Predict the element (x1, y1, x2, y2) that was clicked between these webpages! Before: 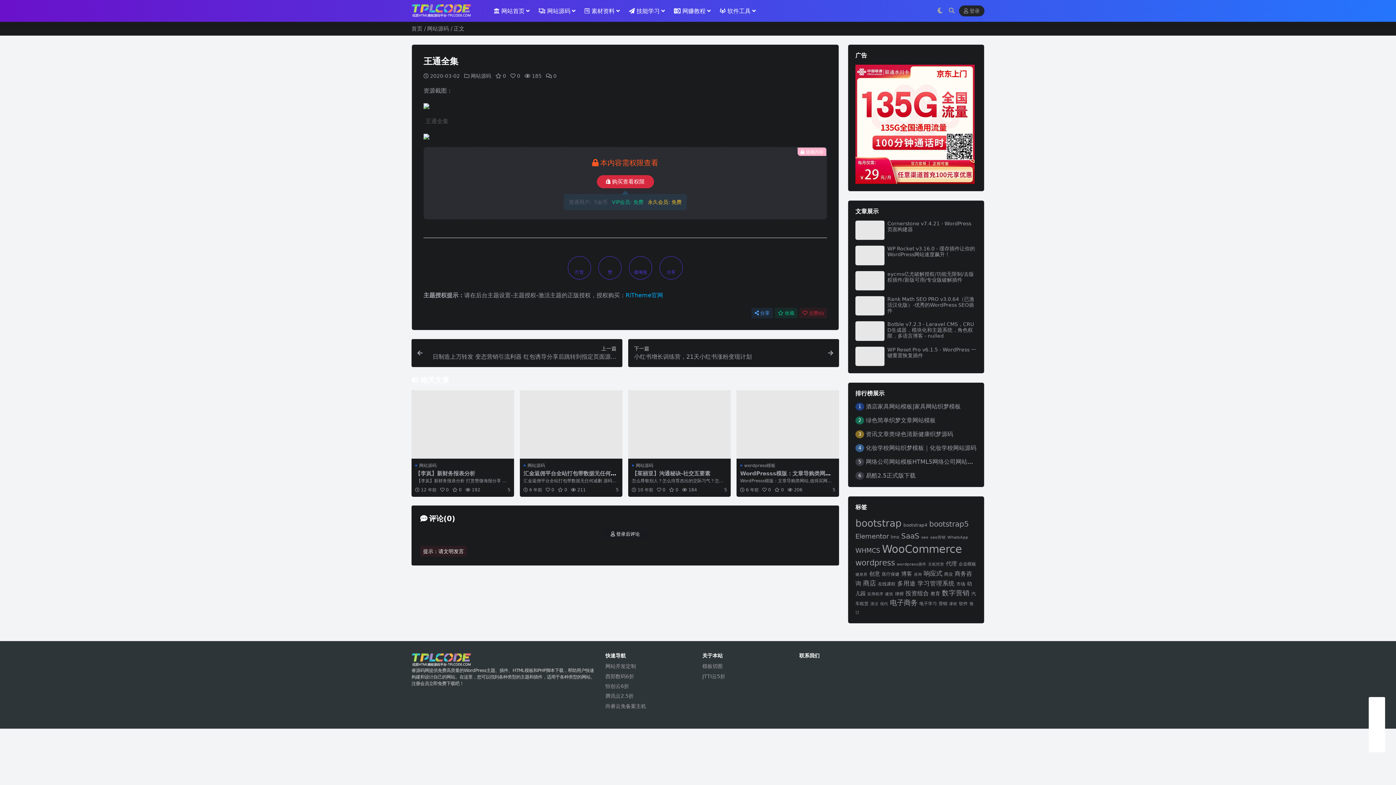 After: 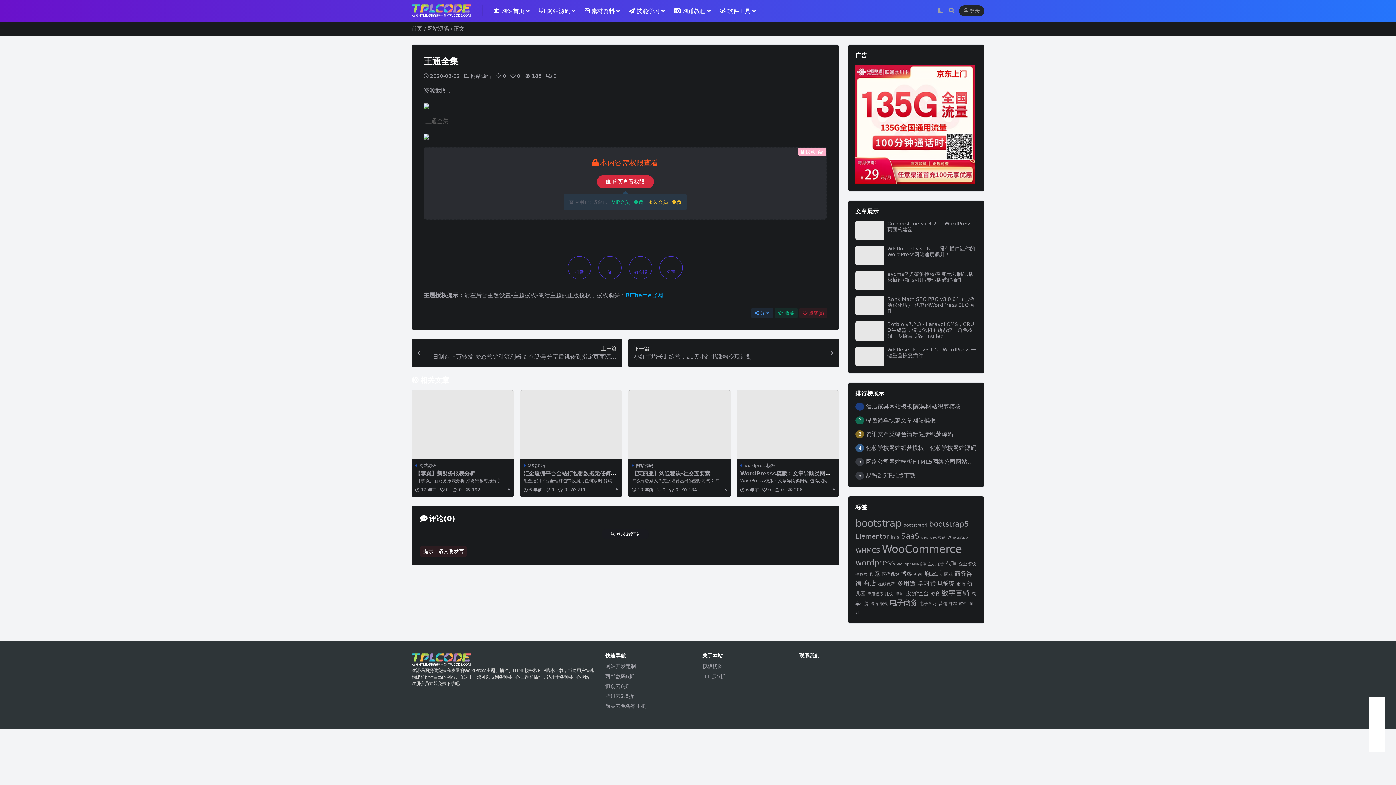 Action: bbox: (855, 245, 884, 265)